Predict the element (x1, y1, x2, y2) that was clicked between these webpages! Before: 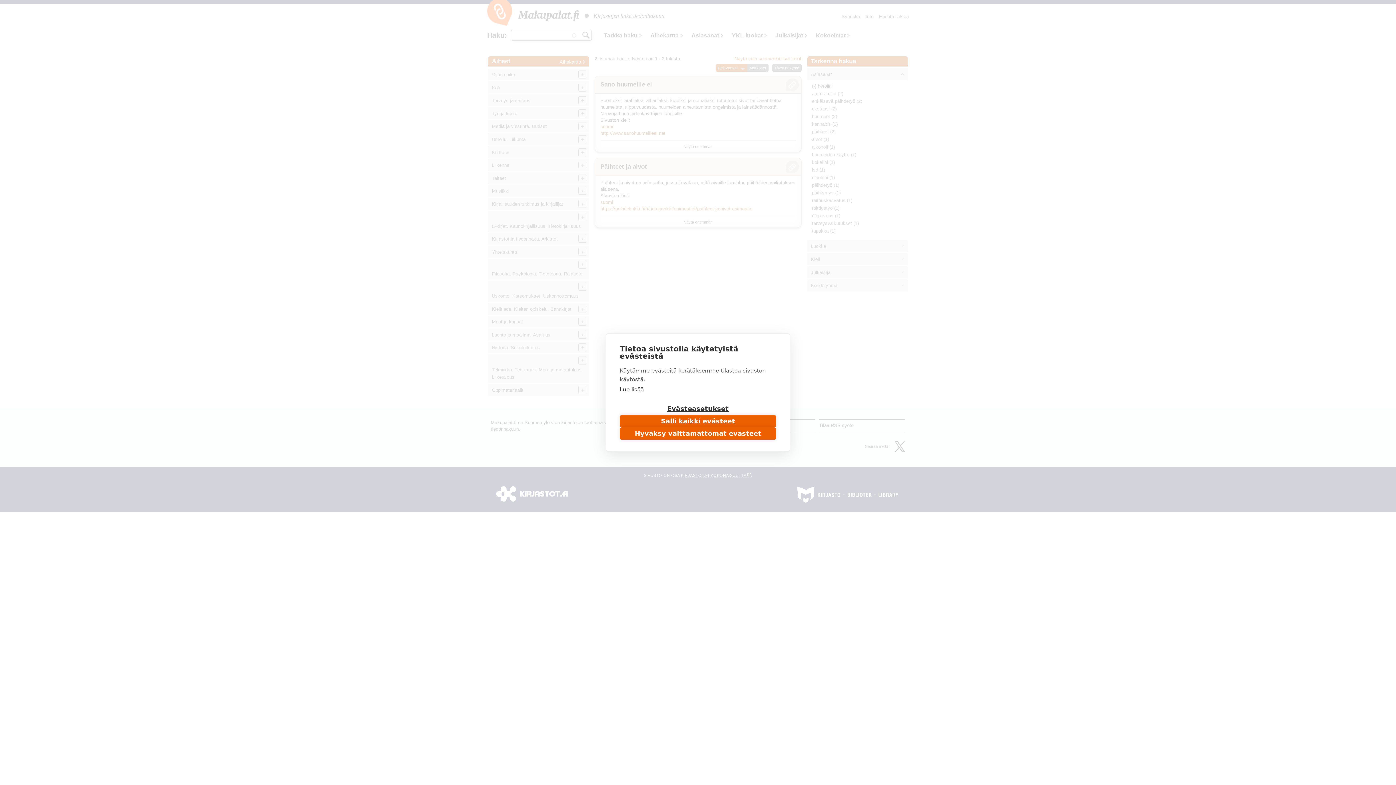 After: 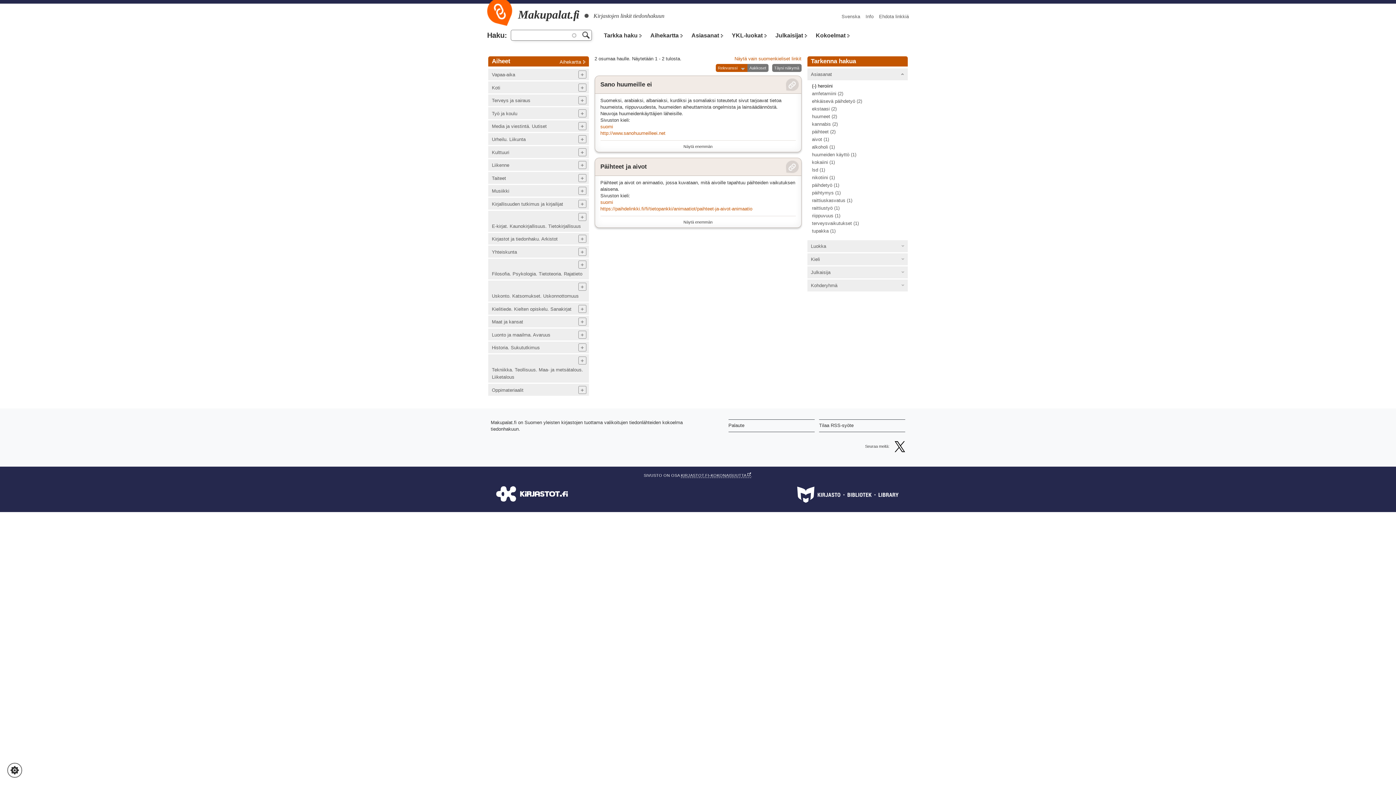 Action: label: Salli kaikki evästeet bbox: (620, 415, 776, 427)